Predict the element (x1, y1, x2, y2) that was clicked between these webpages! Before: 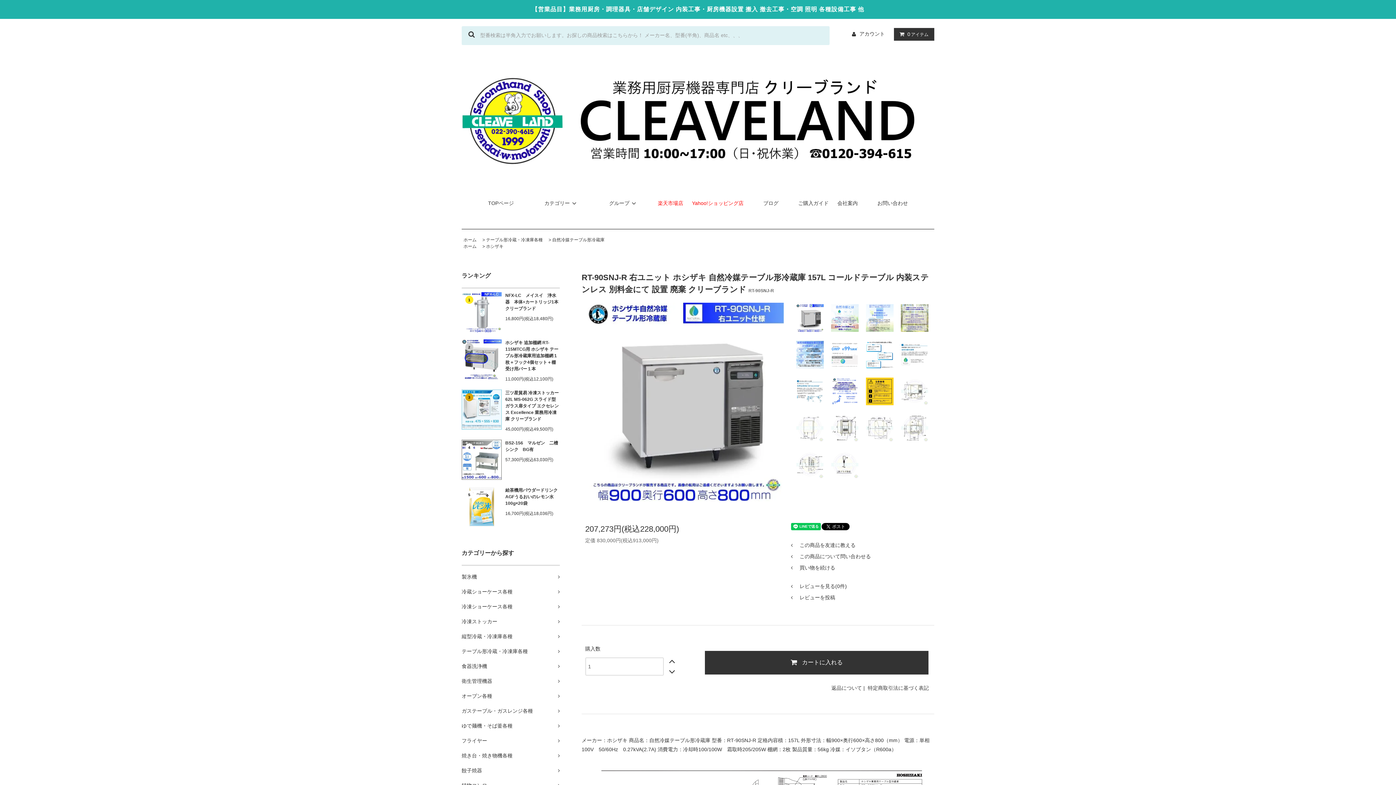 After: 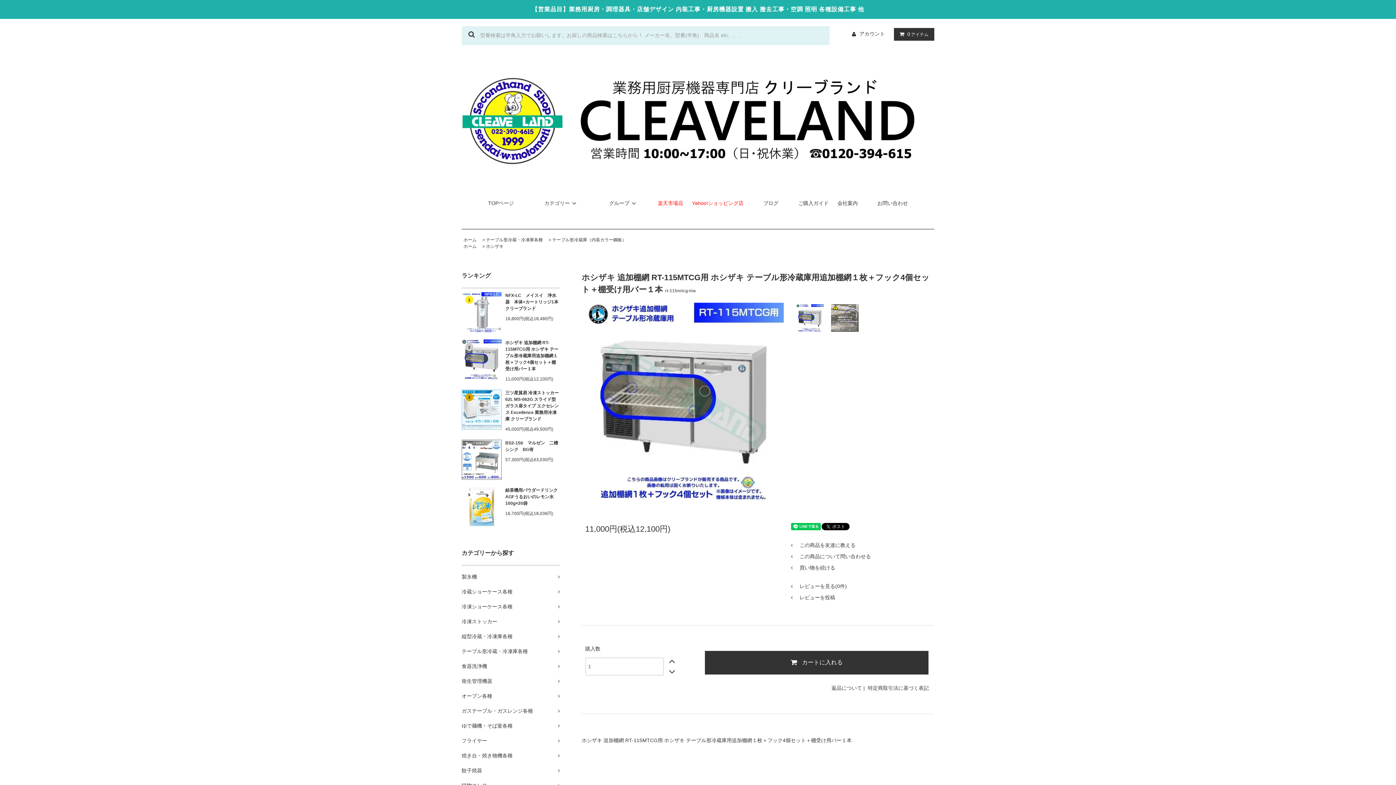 Action: bbox: (461, 356, 501, 361)